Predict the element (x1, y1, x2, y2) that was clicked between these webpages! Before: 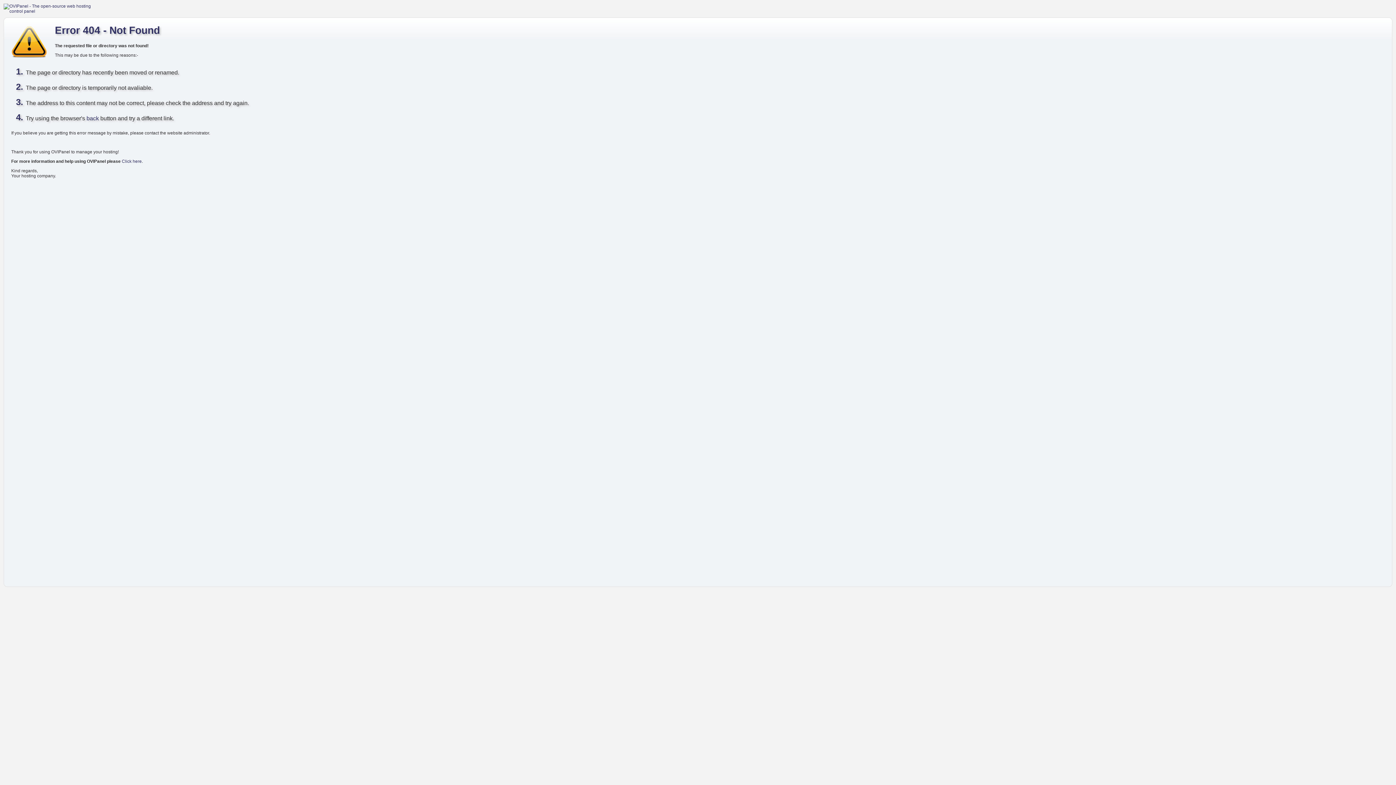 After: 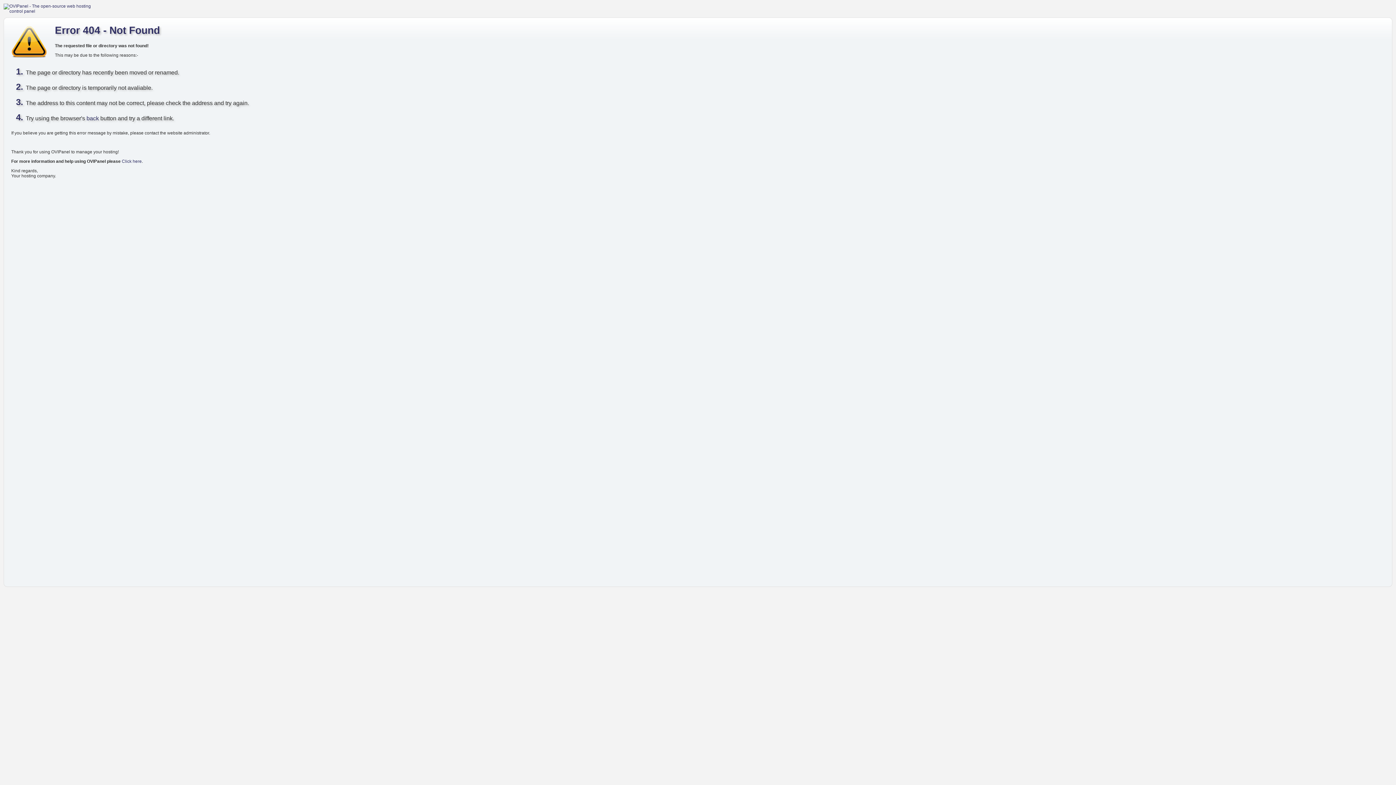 Action: bbox: (3, 3, 99, 13)